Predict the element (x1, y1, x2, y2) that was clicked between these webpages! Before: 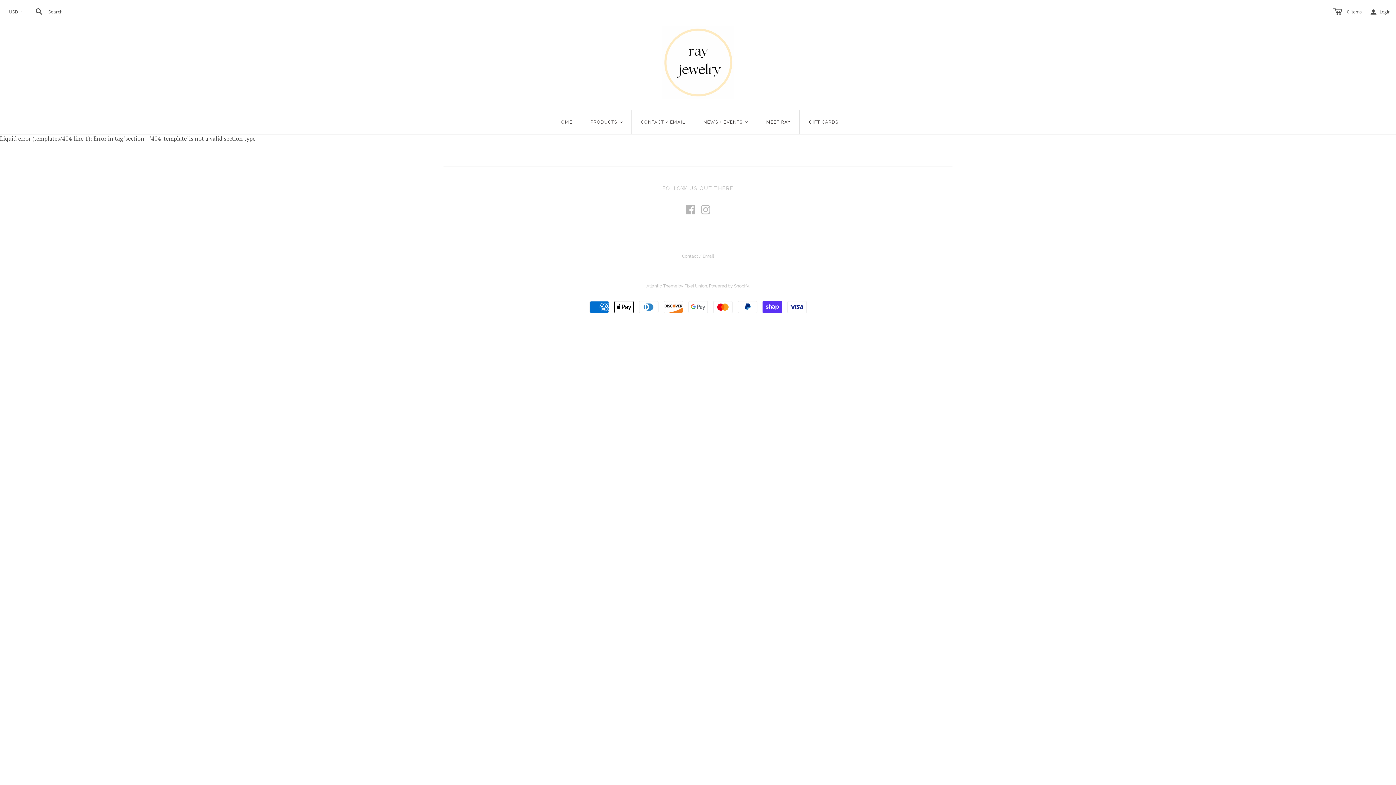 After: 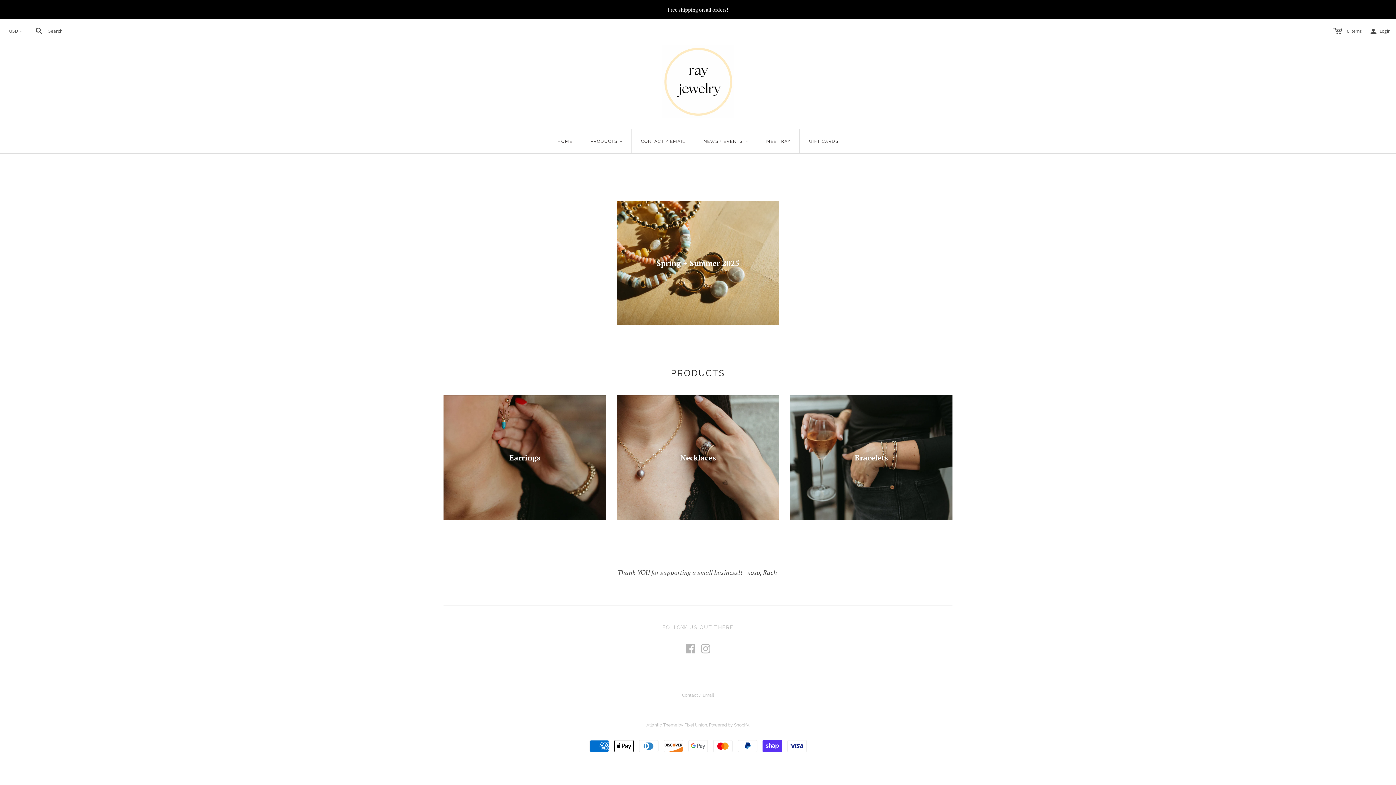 Action: bbox: (548, 110, 581, 134) label: HOME